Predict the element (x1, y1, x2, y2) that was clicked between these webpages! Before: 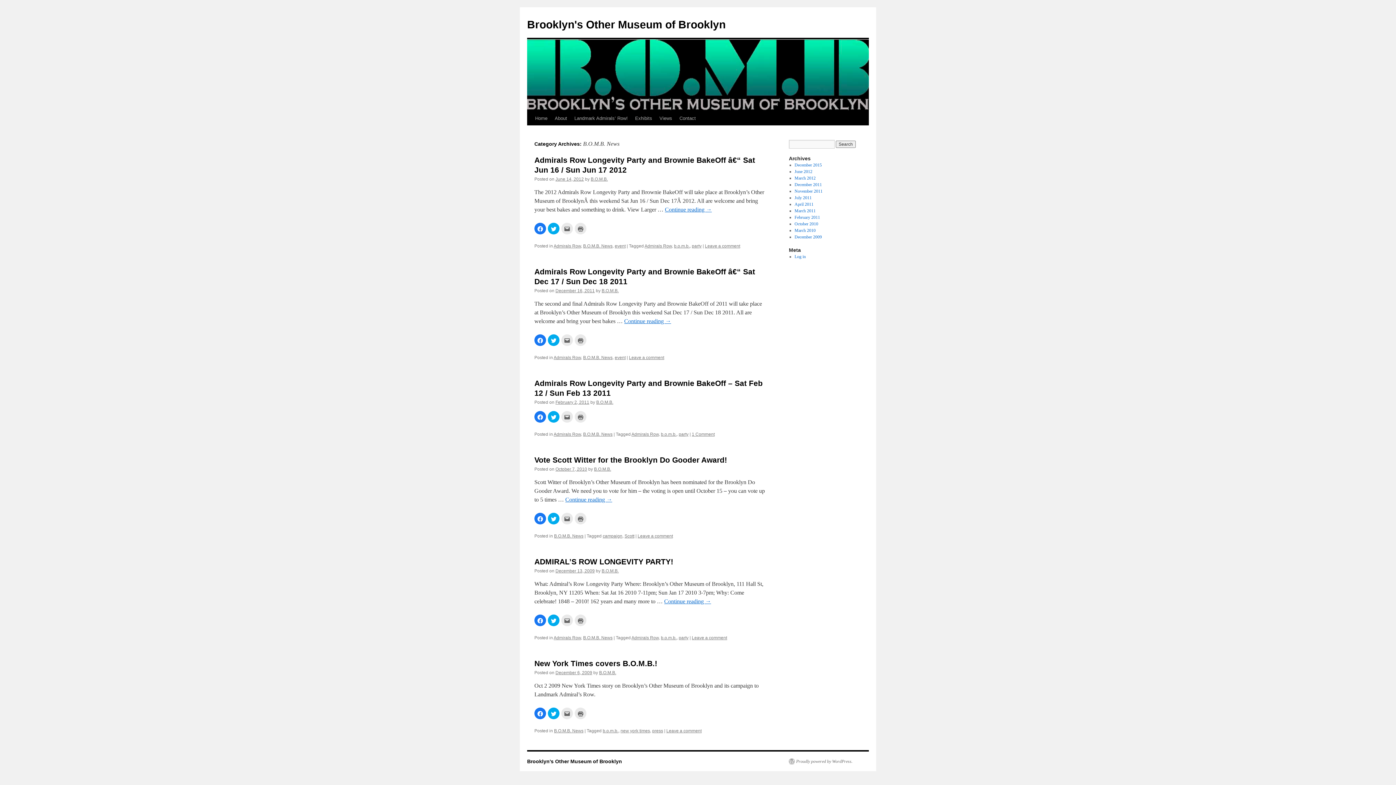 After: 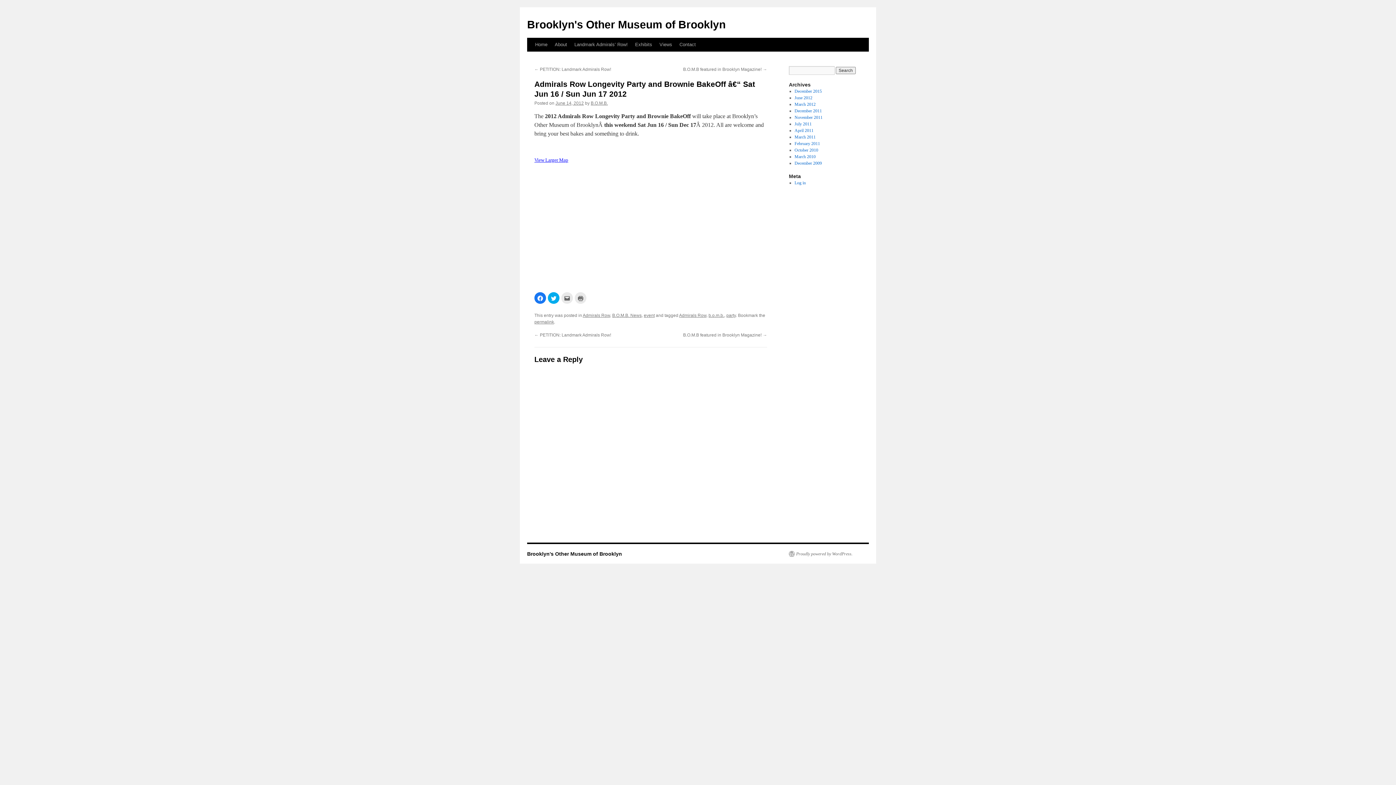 Action: label: June 14, 2012 bbox: (555, 176, 584, 181)